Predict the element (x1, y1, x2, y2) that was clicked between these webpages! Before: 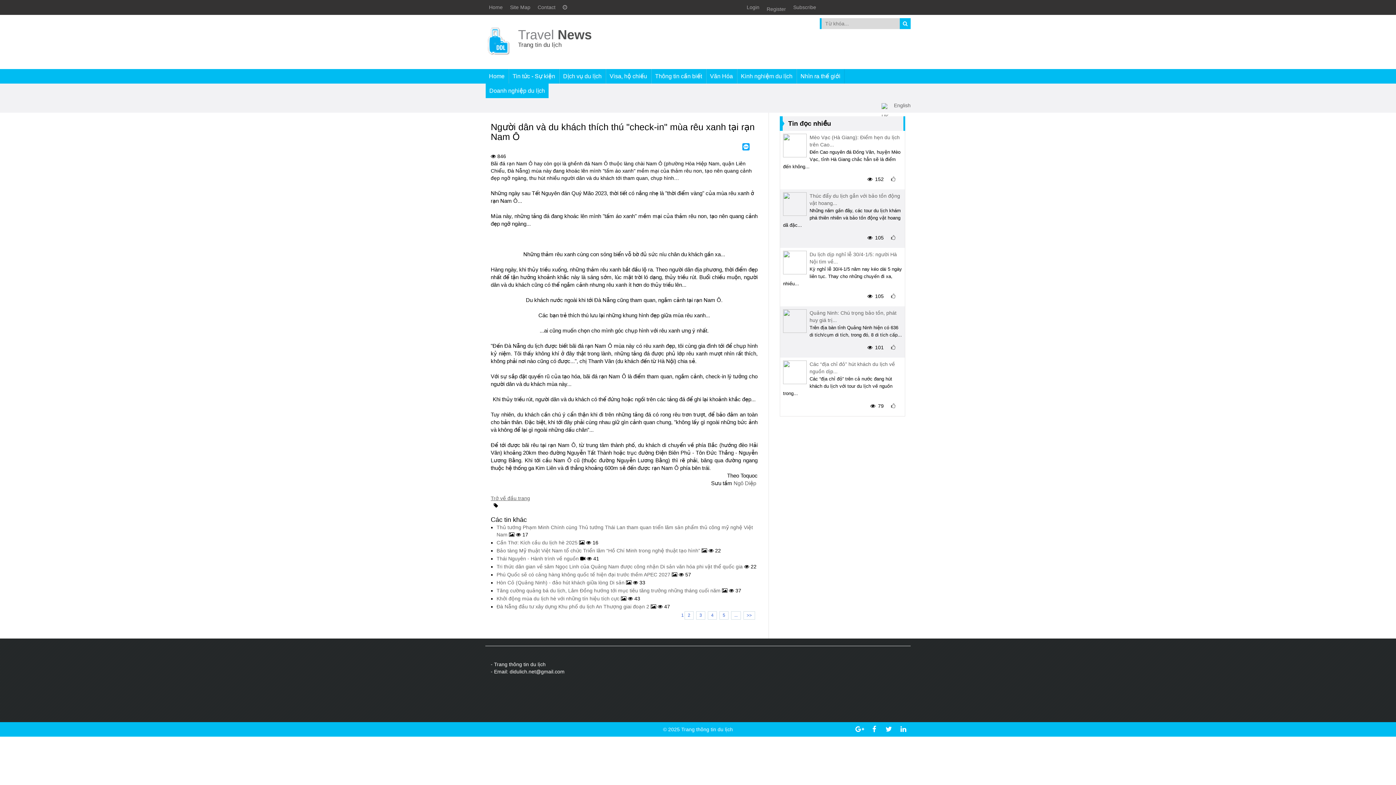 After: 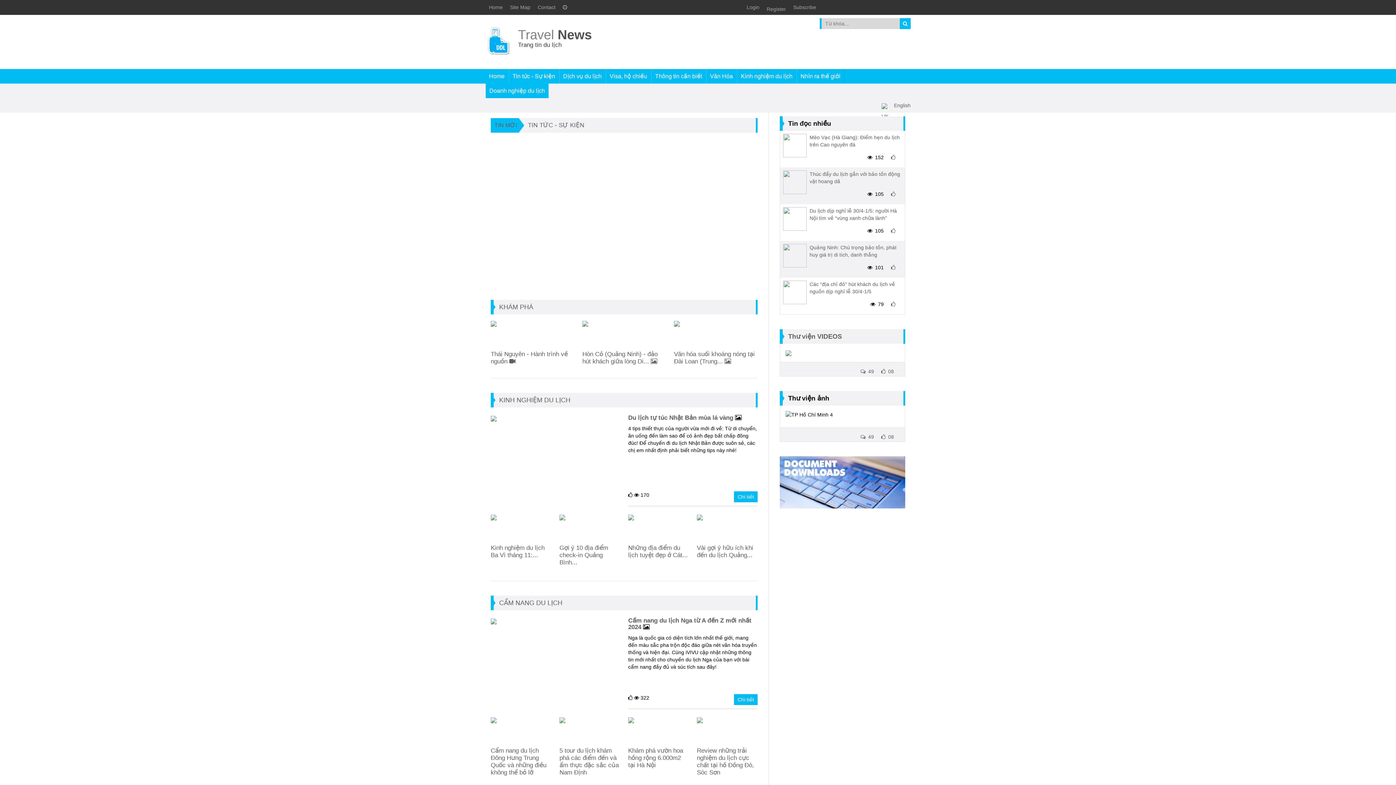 Action: bbox: (485, 69, 508, 83) label: Home